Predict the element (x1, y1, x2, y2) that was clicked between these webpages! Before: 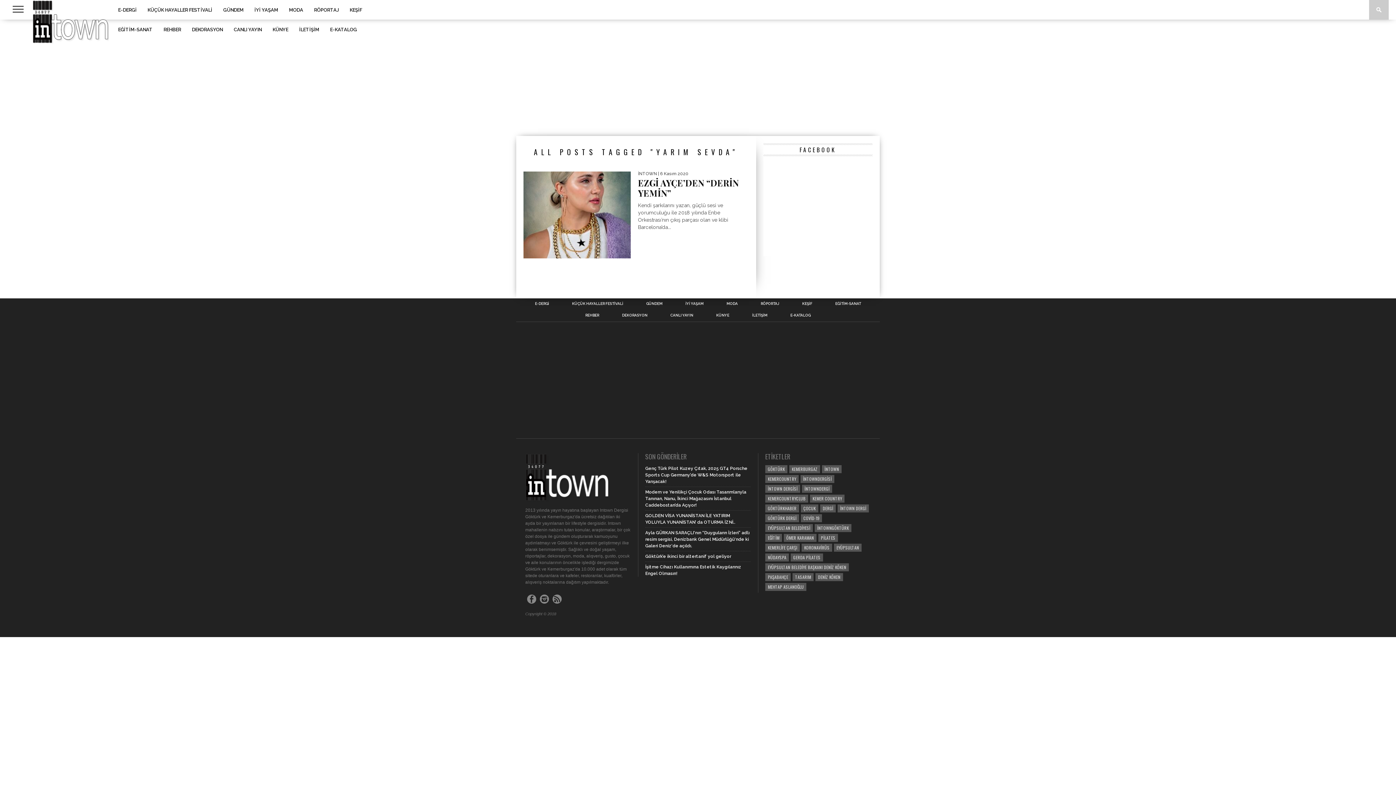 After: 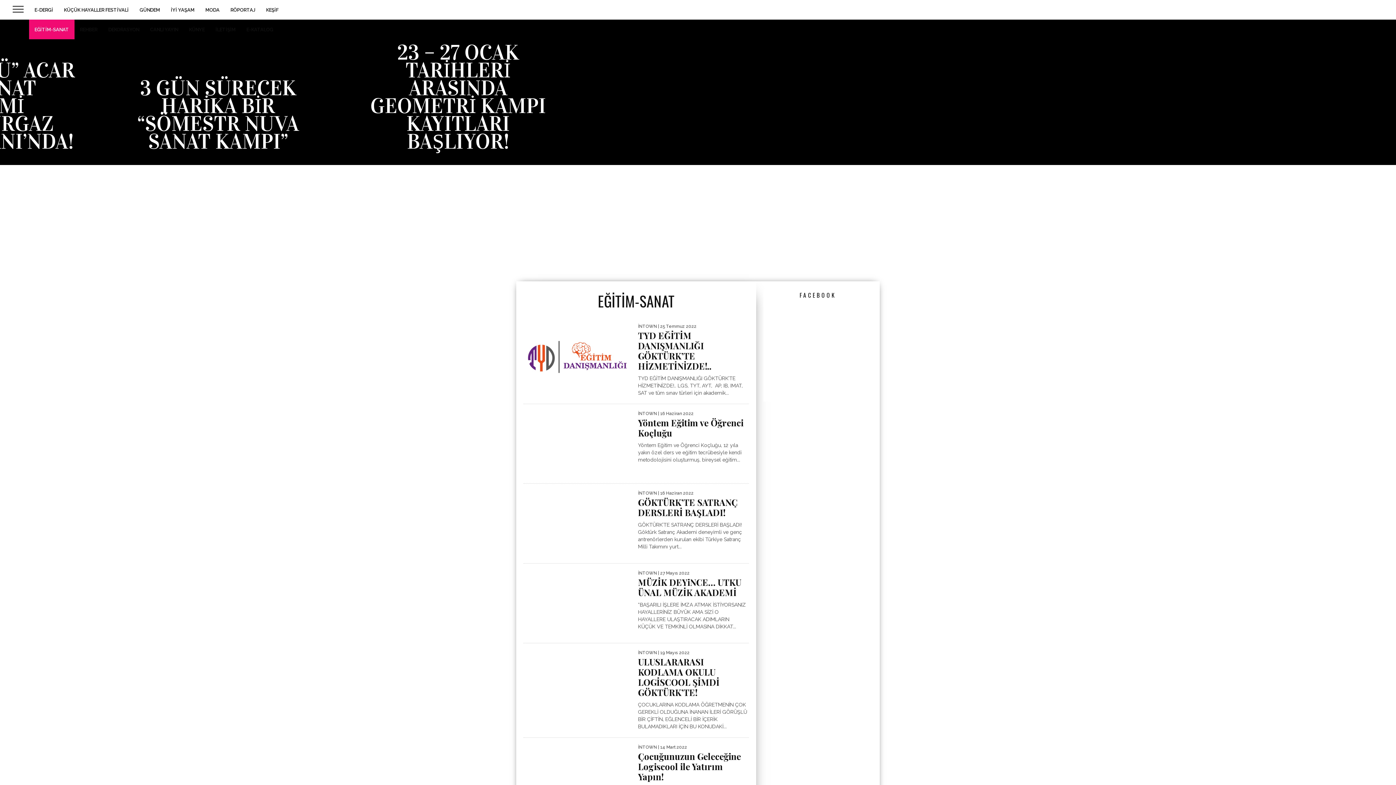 Action: label: EĞİTİM-SANAT bbox: (112, 19, 158, 39)